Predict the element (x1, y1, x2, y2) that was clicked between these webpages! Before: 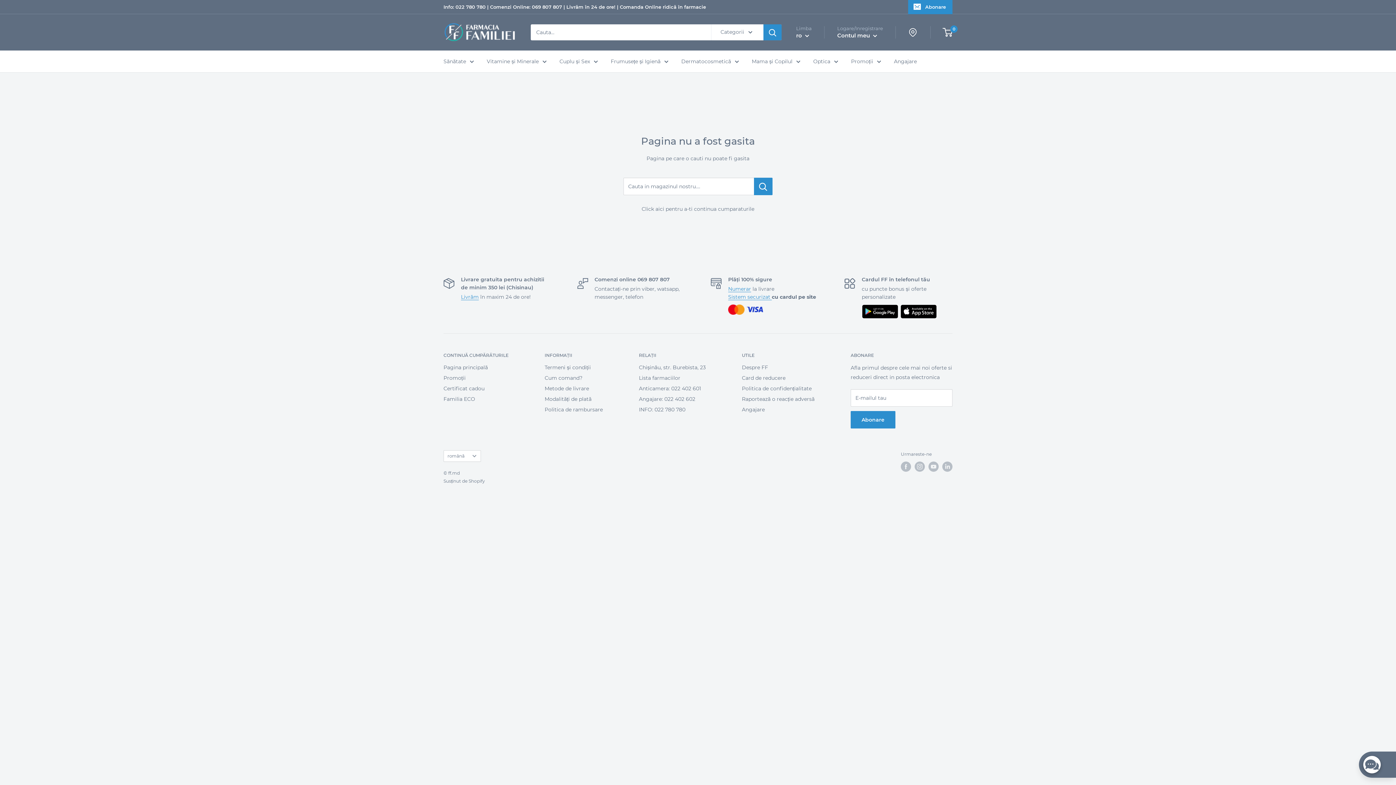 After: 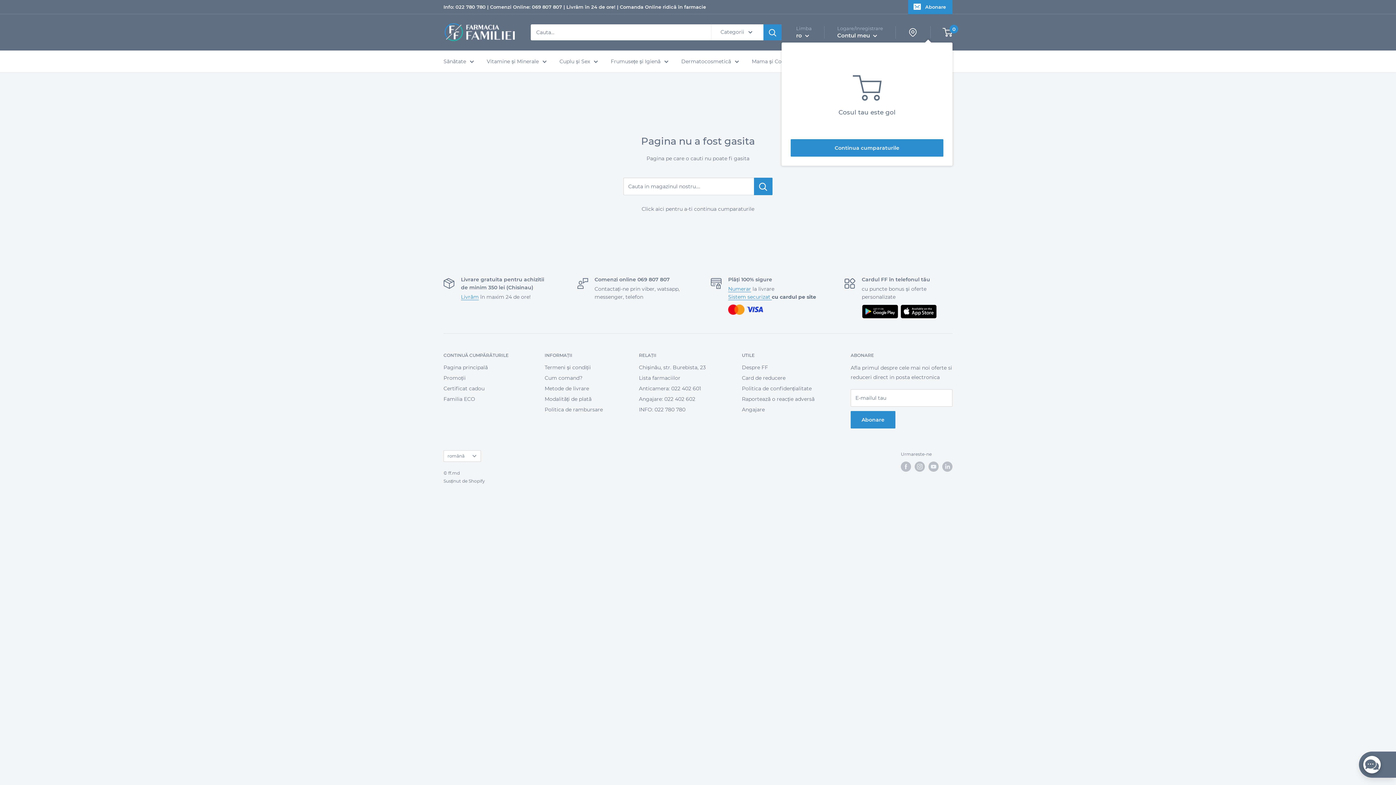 Action: bbox: (943, 27, 952, 37) label: 0